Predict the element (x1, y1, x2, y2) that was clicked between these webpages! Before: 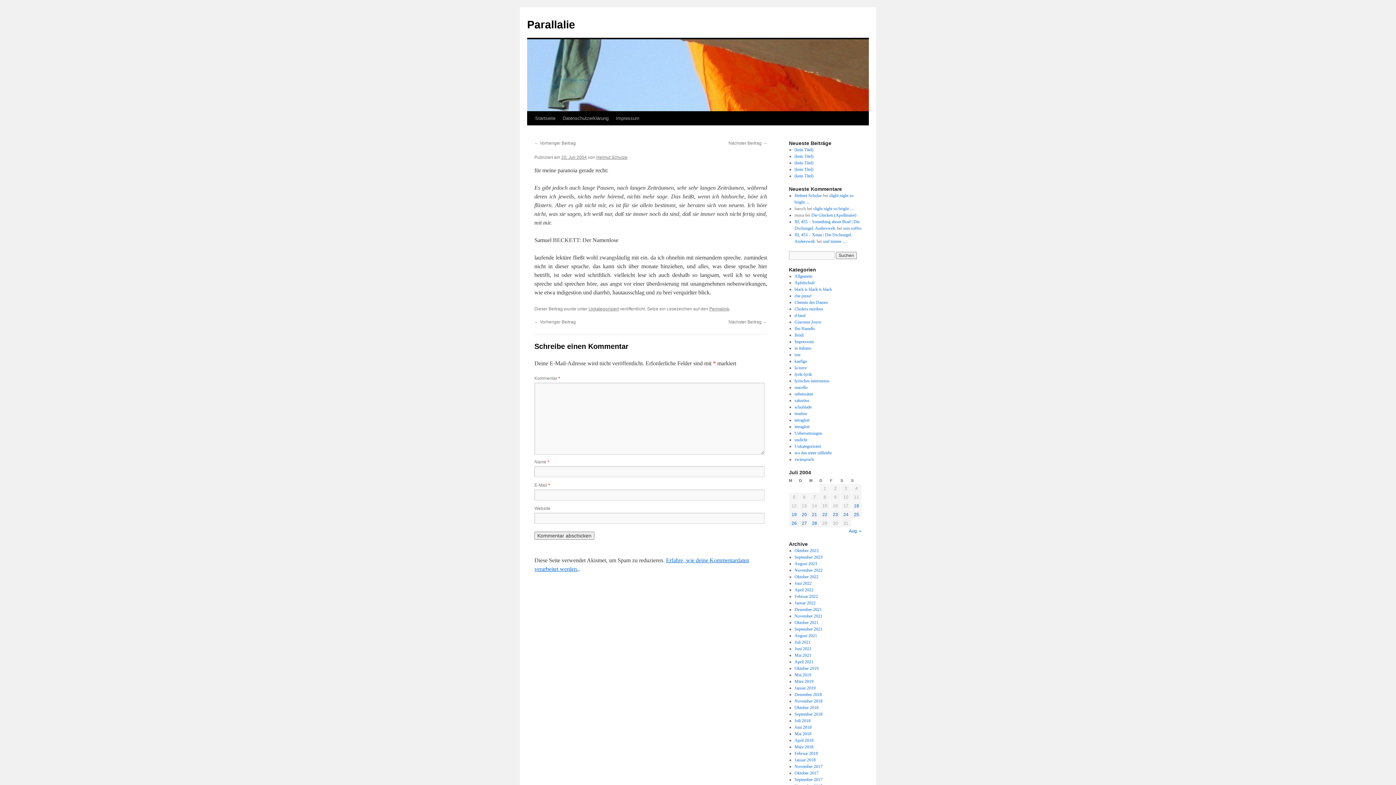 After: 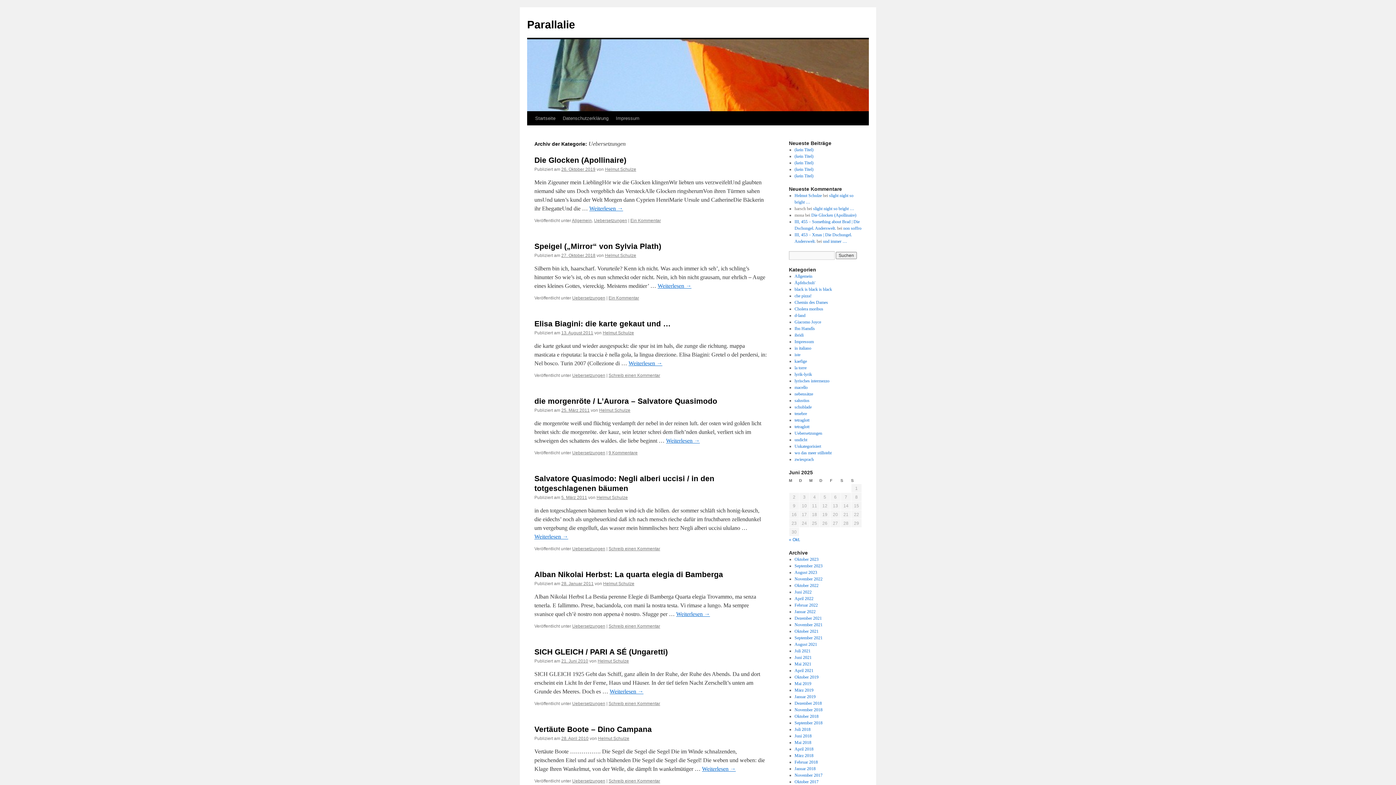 Action: bbox: (794, 430, 822, 436) label: Uebersetzungen